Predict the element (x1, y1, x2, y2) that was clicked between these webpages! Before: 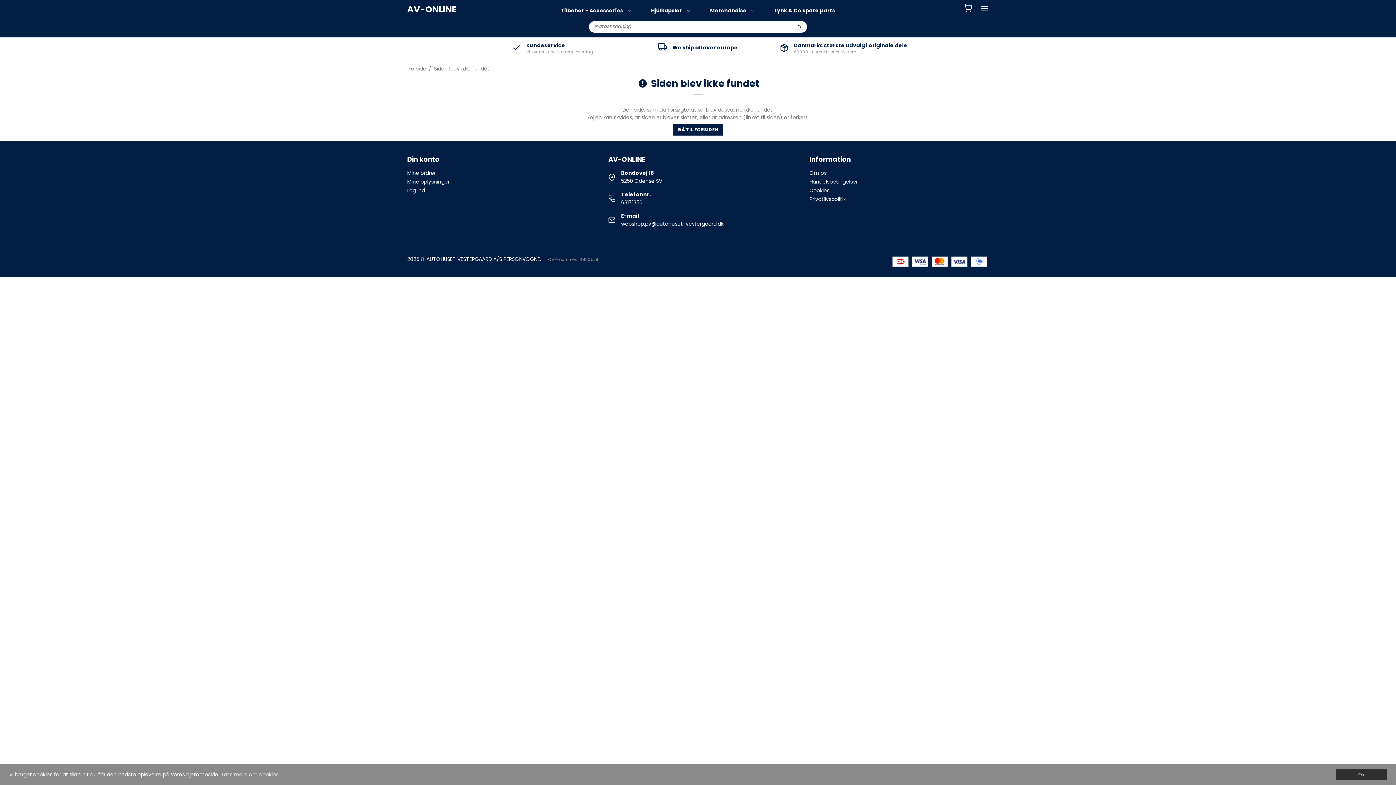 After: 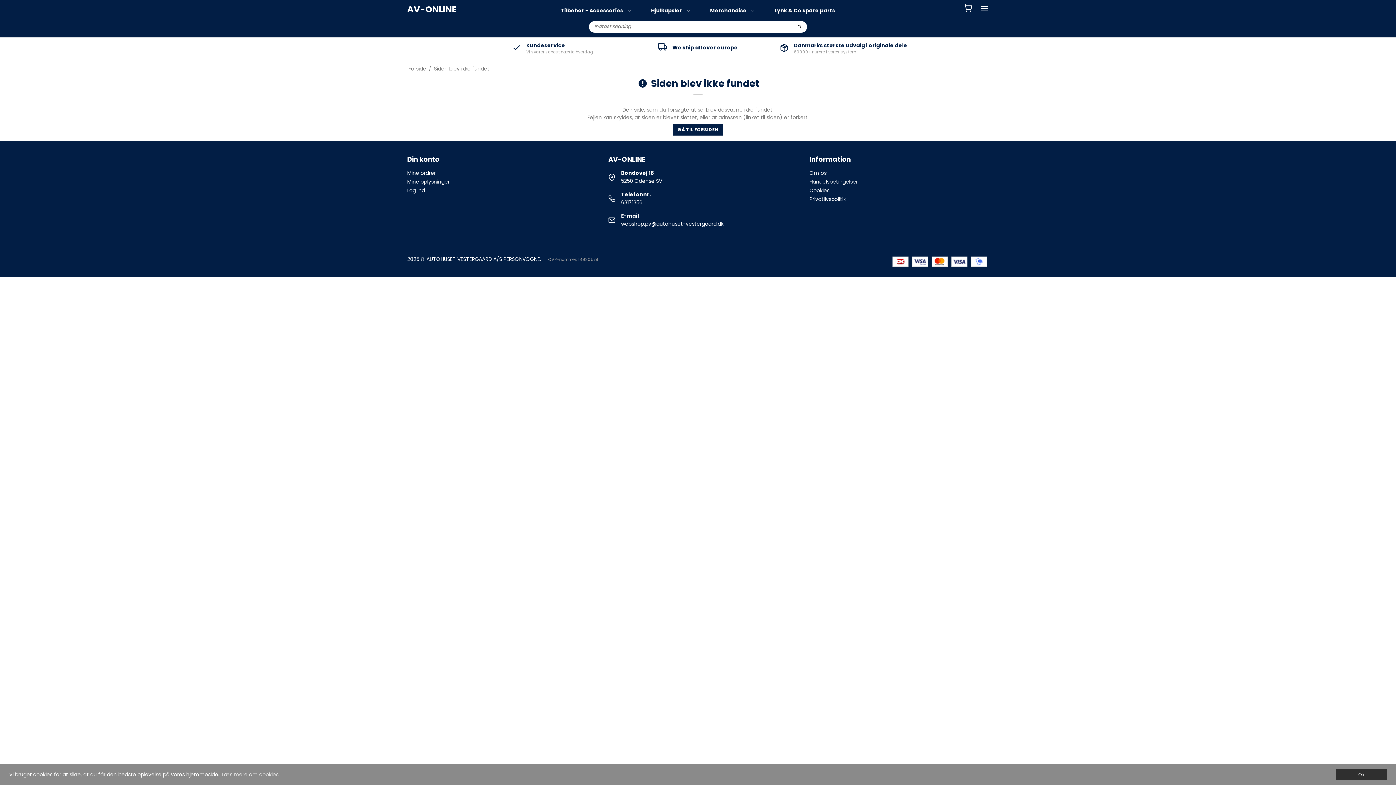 Action: bbox: (621, 220, 723, 227) label: webshop.pv@autohuset-vestergaard.dk